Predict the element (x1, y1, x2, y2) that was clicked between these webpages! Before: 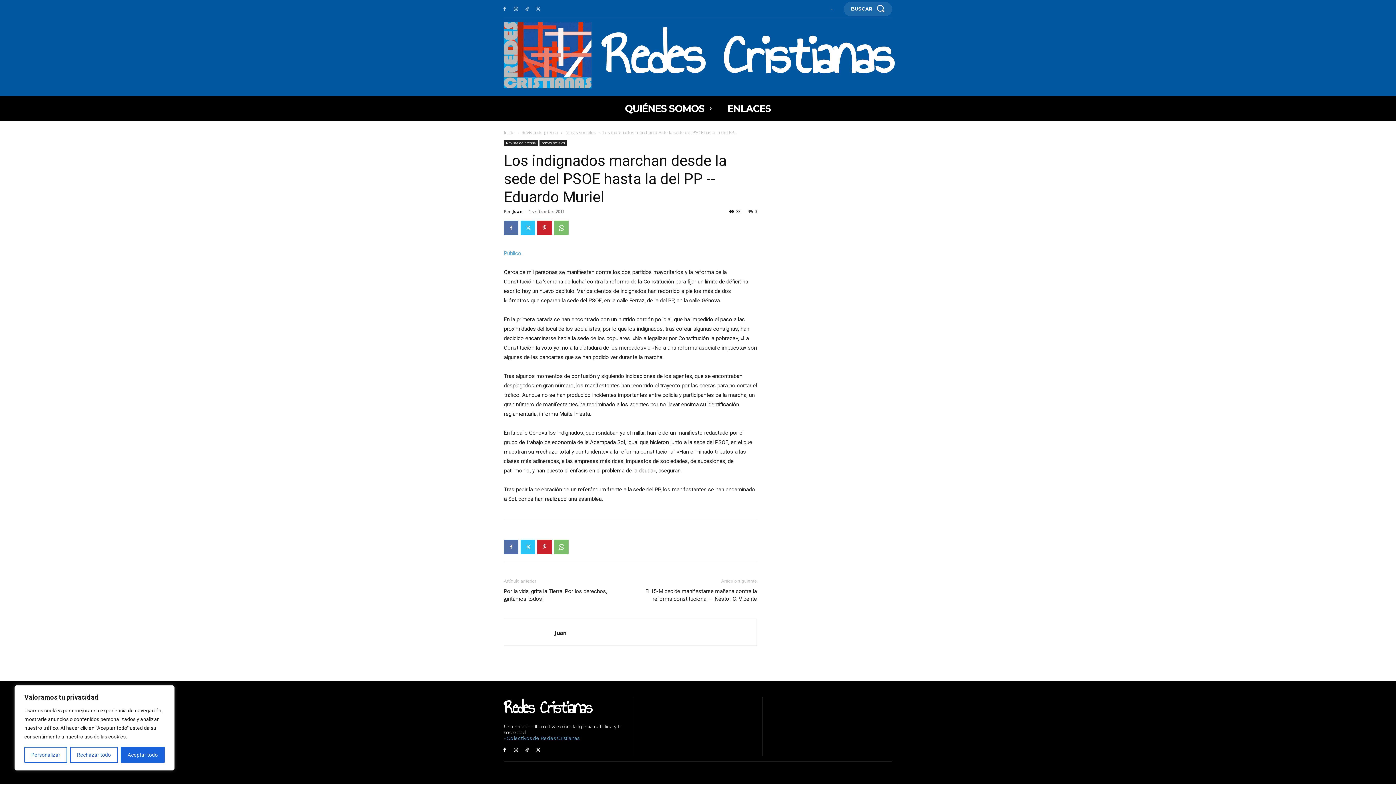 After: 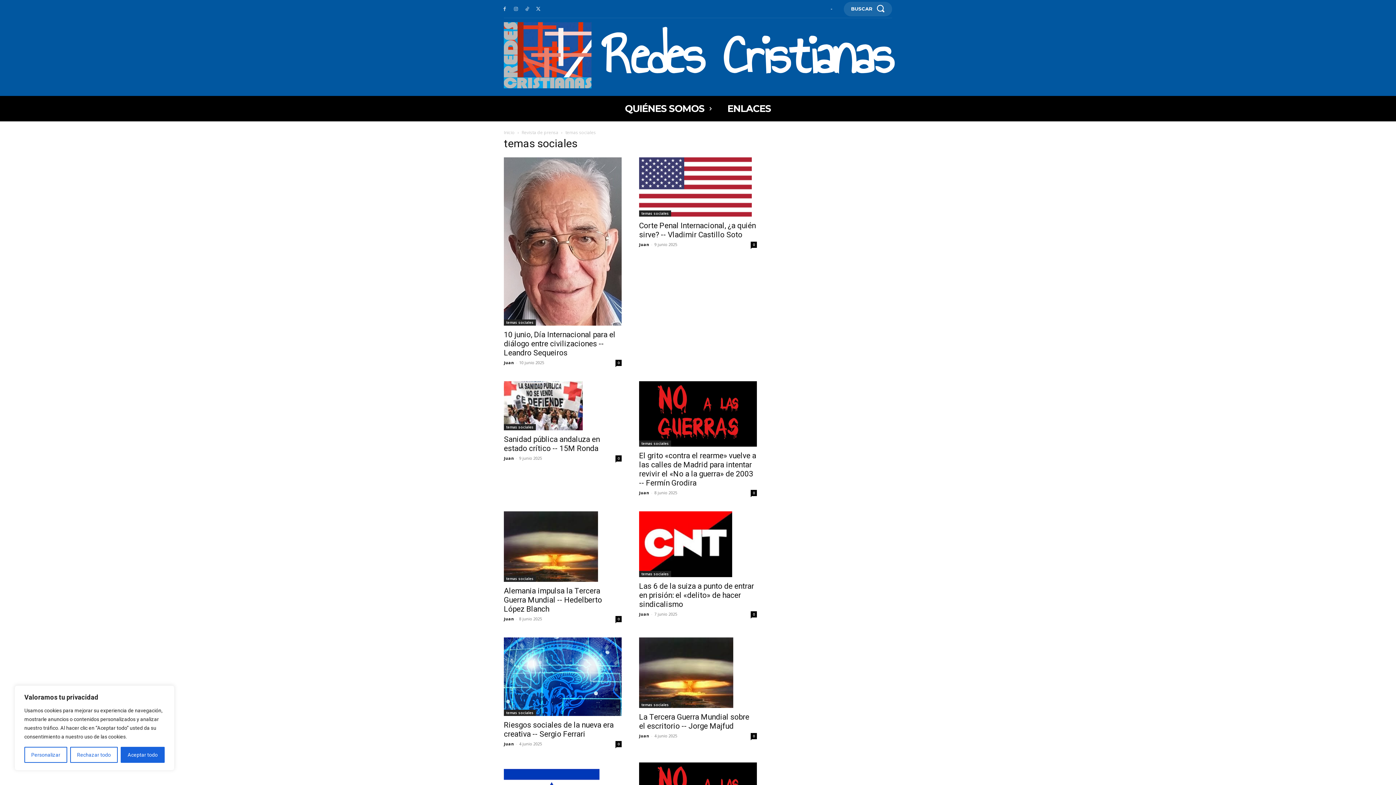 Action: label: temas sociales bbox: (539, 140, 566, 146)